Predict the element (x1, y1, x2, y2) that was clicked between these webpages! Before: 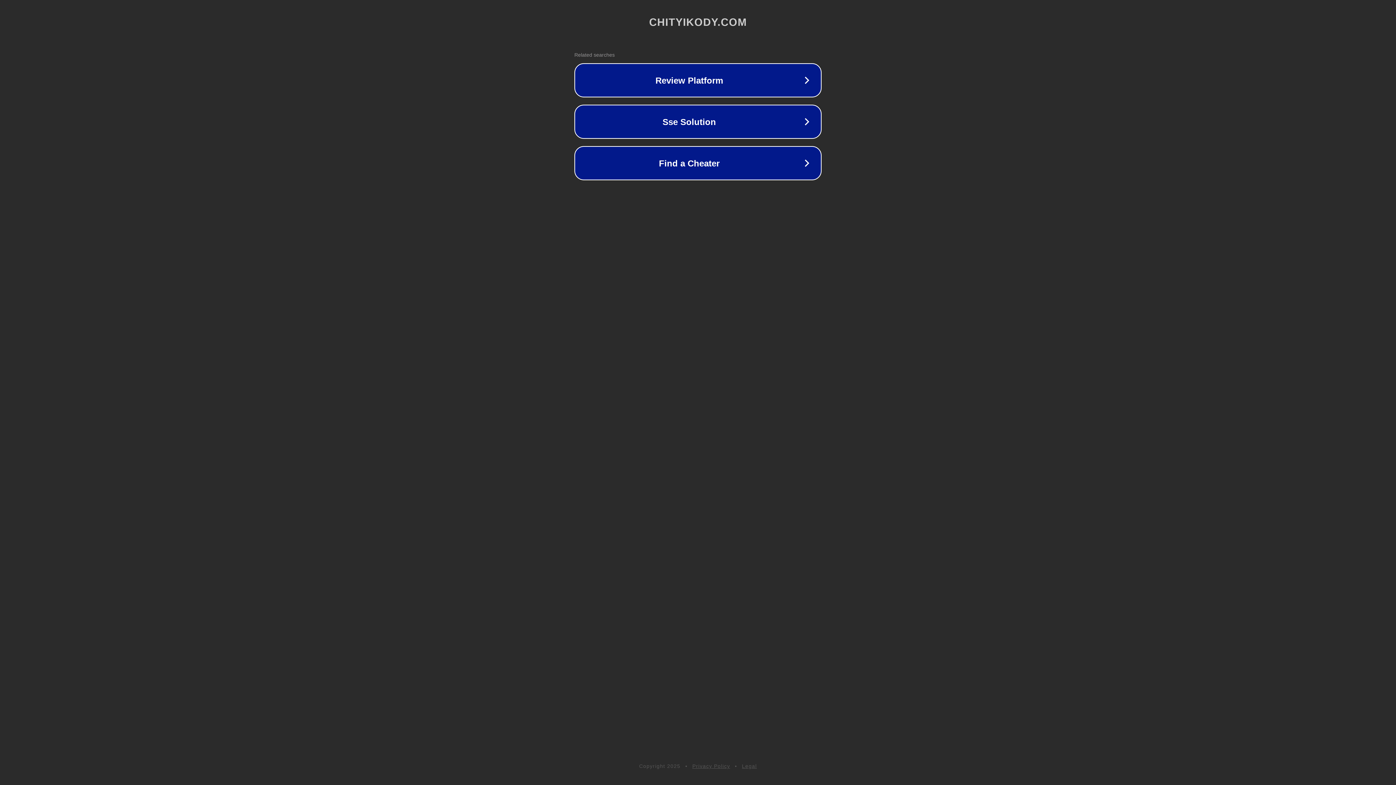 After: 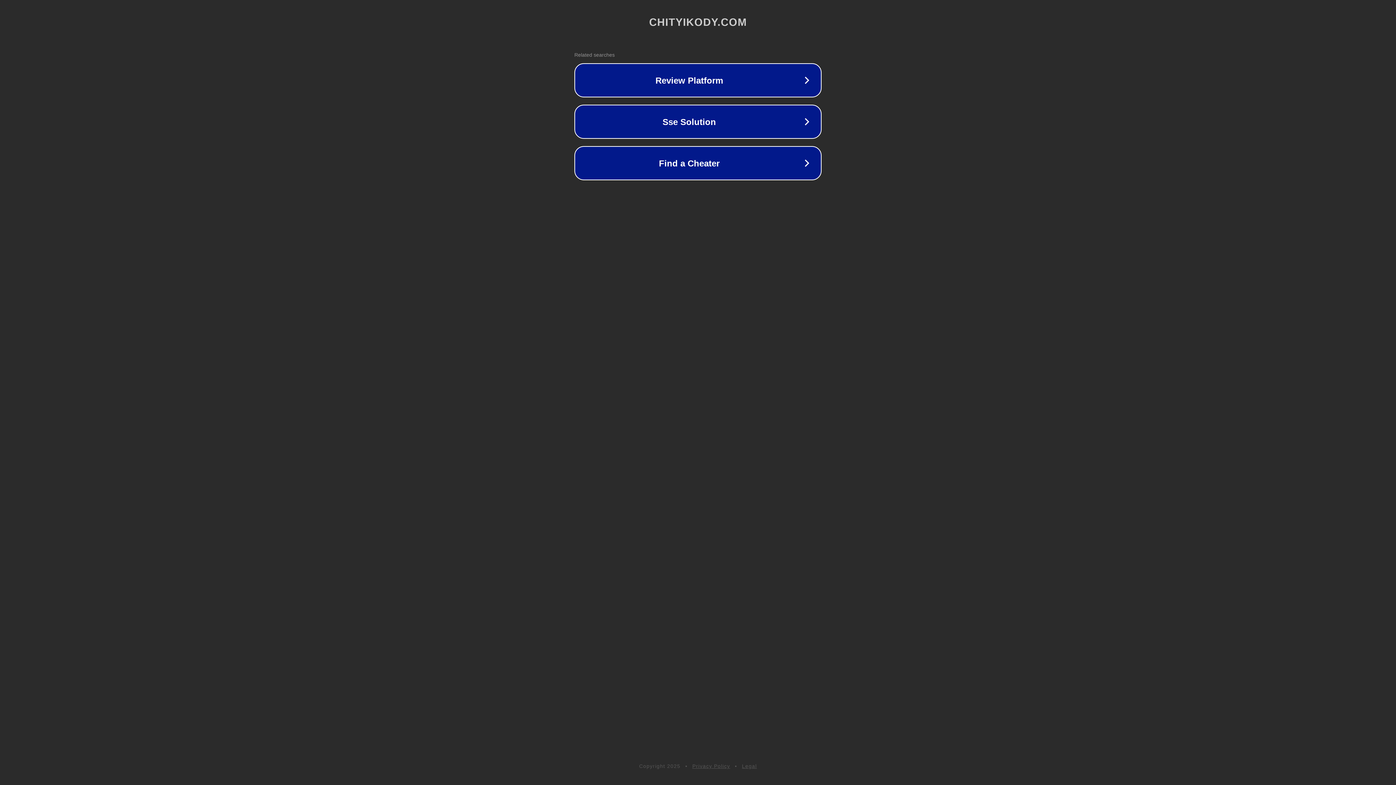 Action: bbox: (742, 763, 757, 769) label: Legal